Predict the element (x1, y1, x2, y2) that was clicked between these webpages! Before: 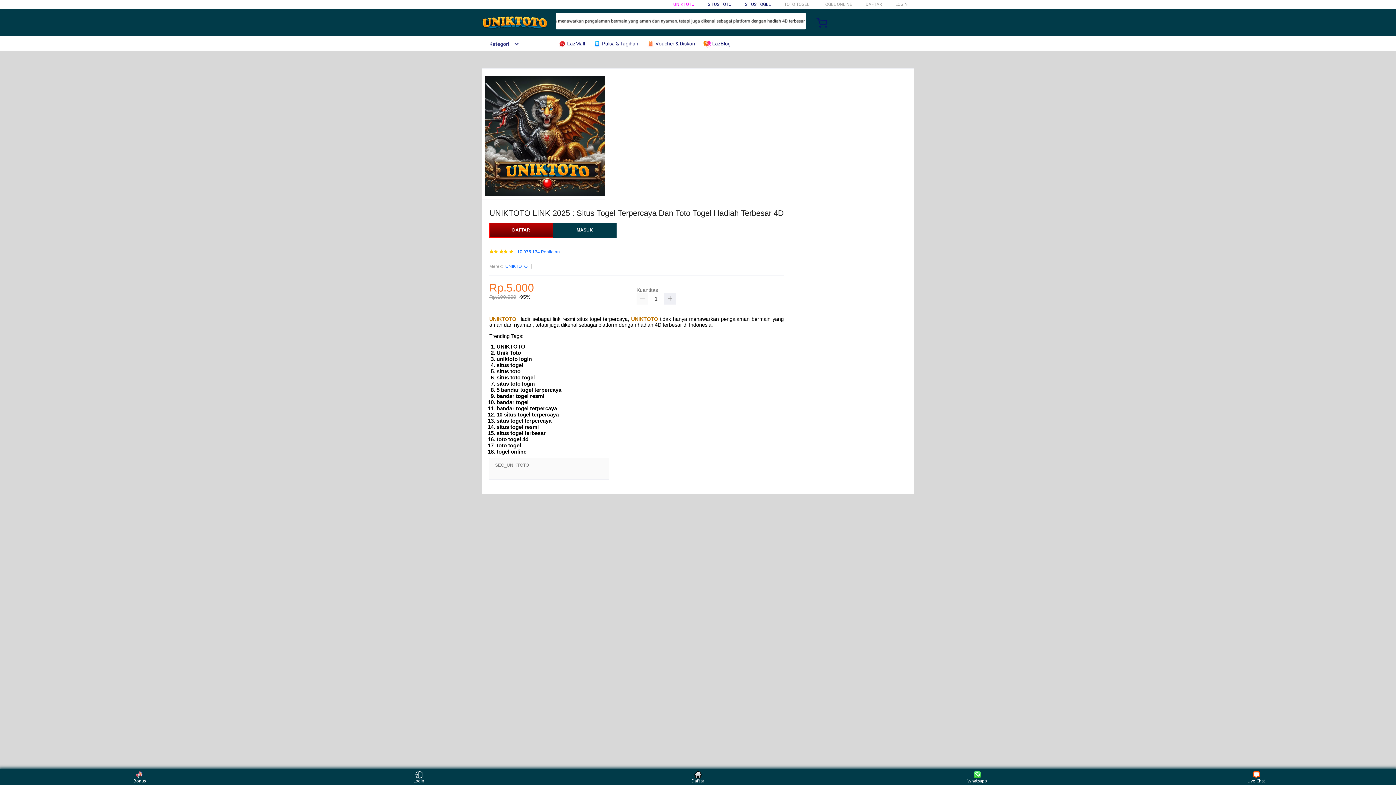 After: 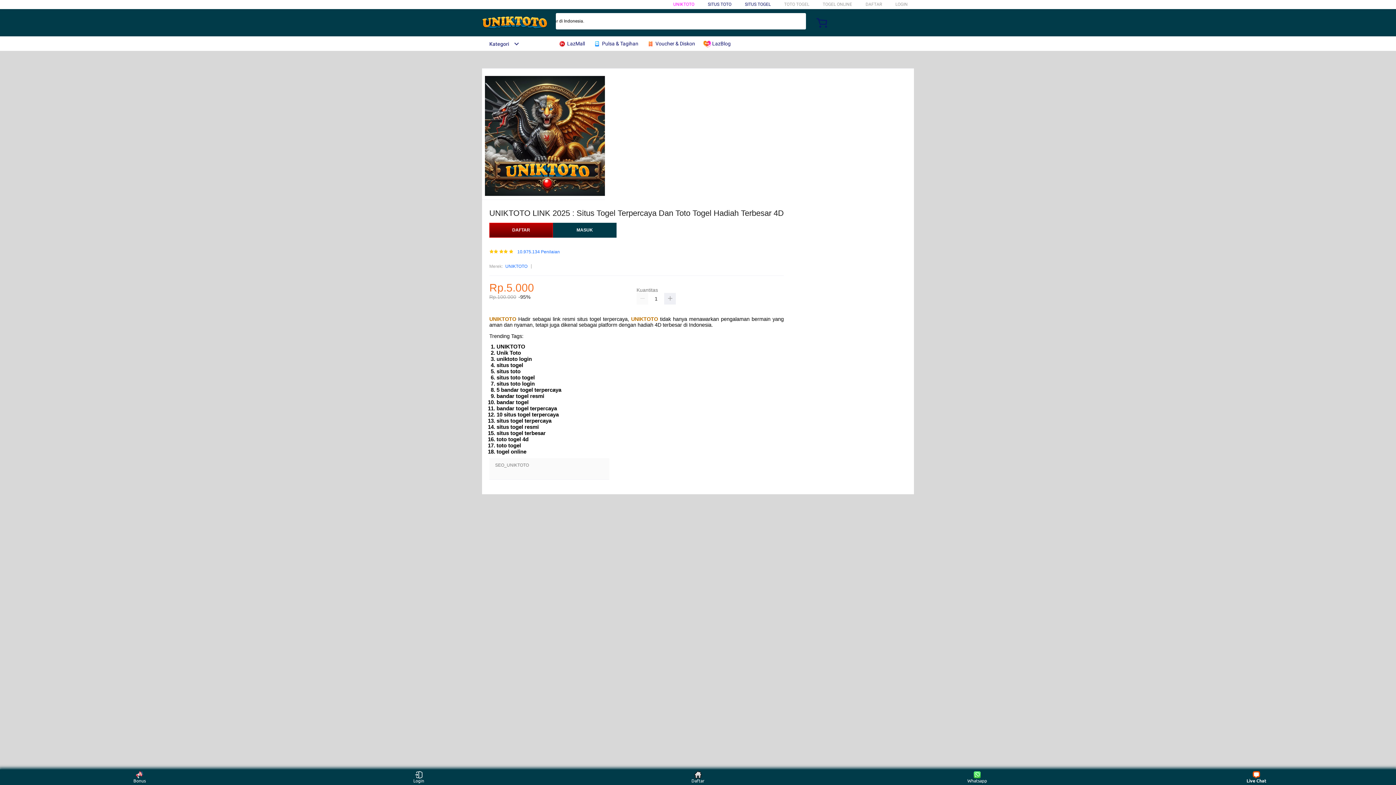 Action: bbox: (1243, 771, 1270, 783) label: Live Chat